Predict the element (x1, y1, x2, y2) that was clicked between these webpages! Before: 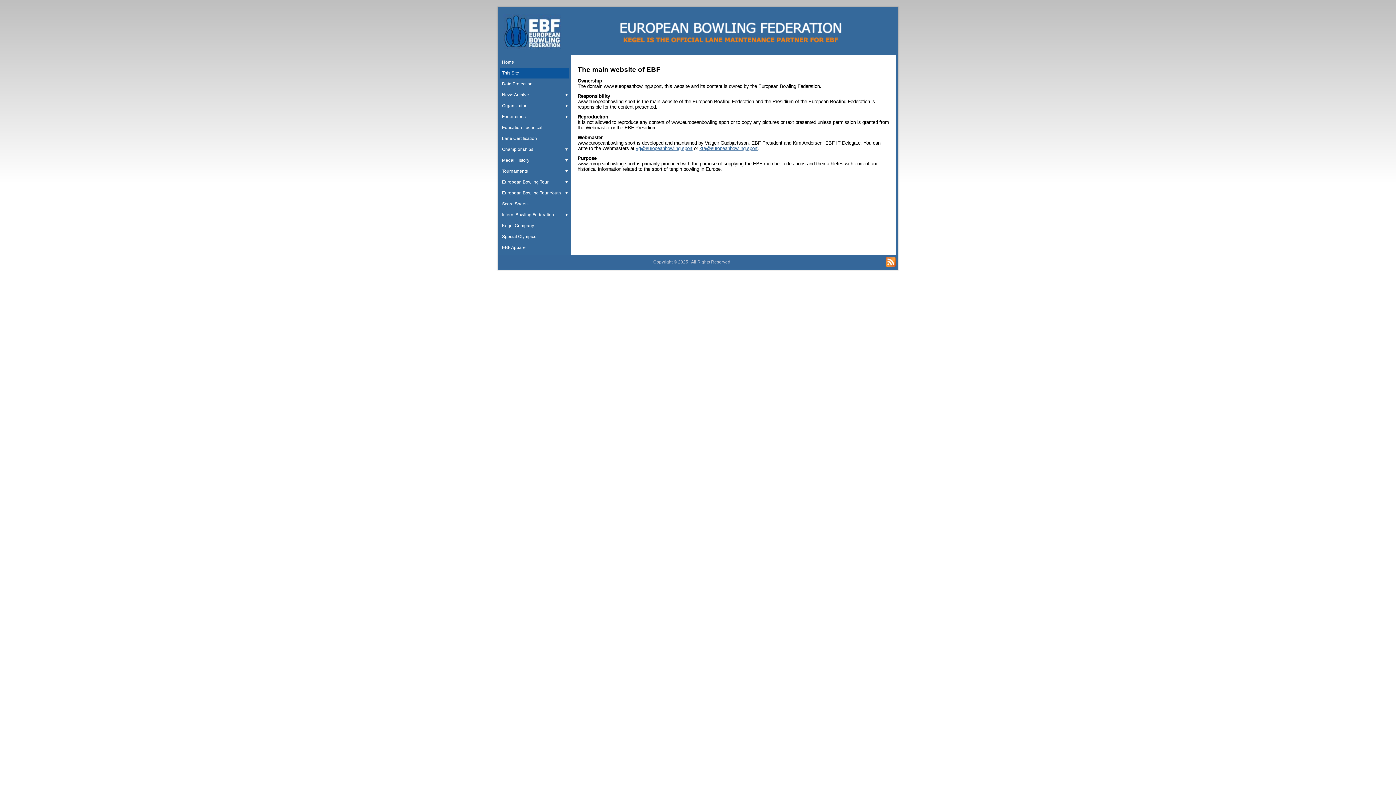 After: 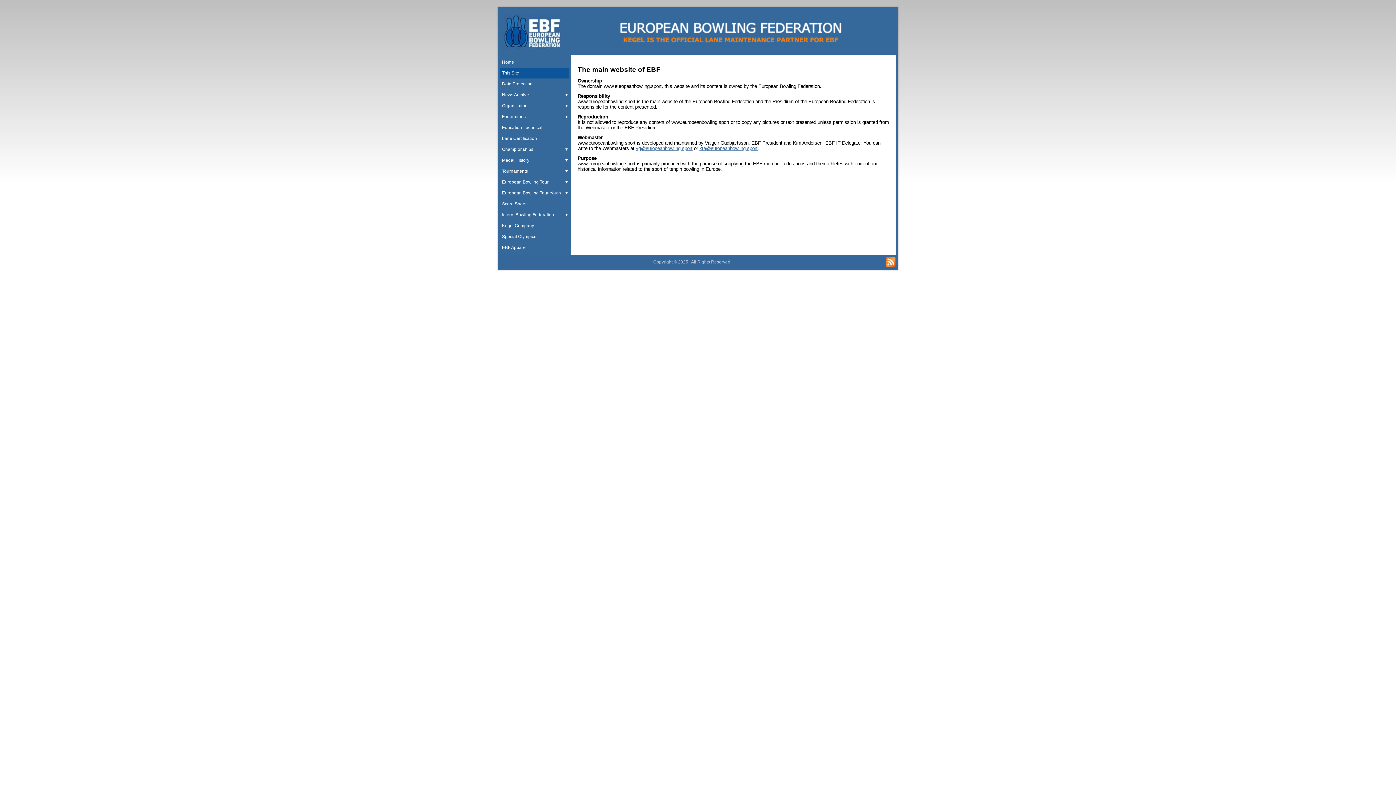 Action: bbox: (885, 255, 896, 269)